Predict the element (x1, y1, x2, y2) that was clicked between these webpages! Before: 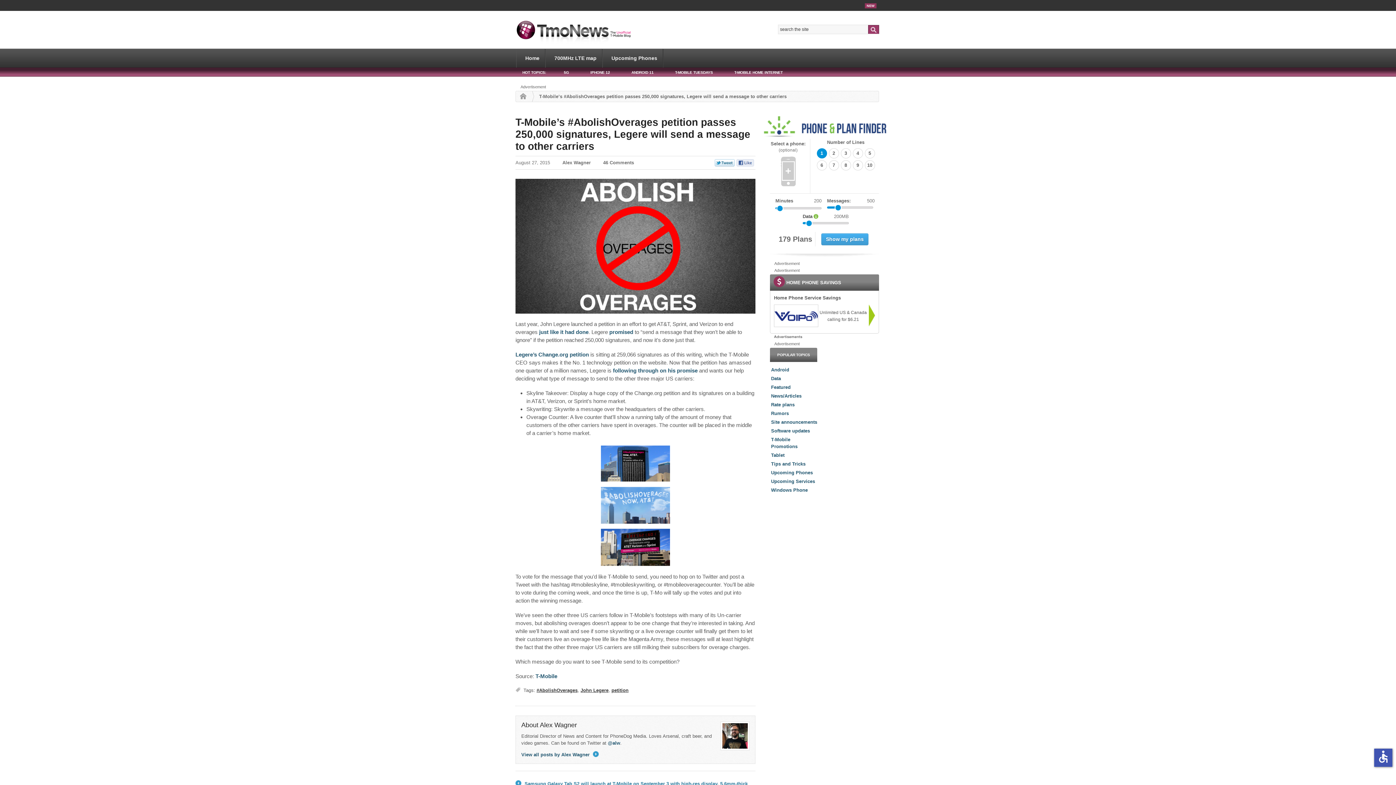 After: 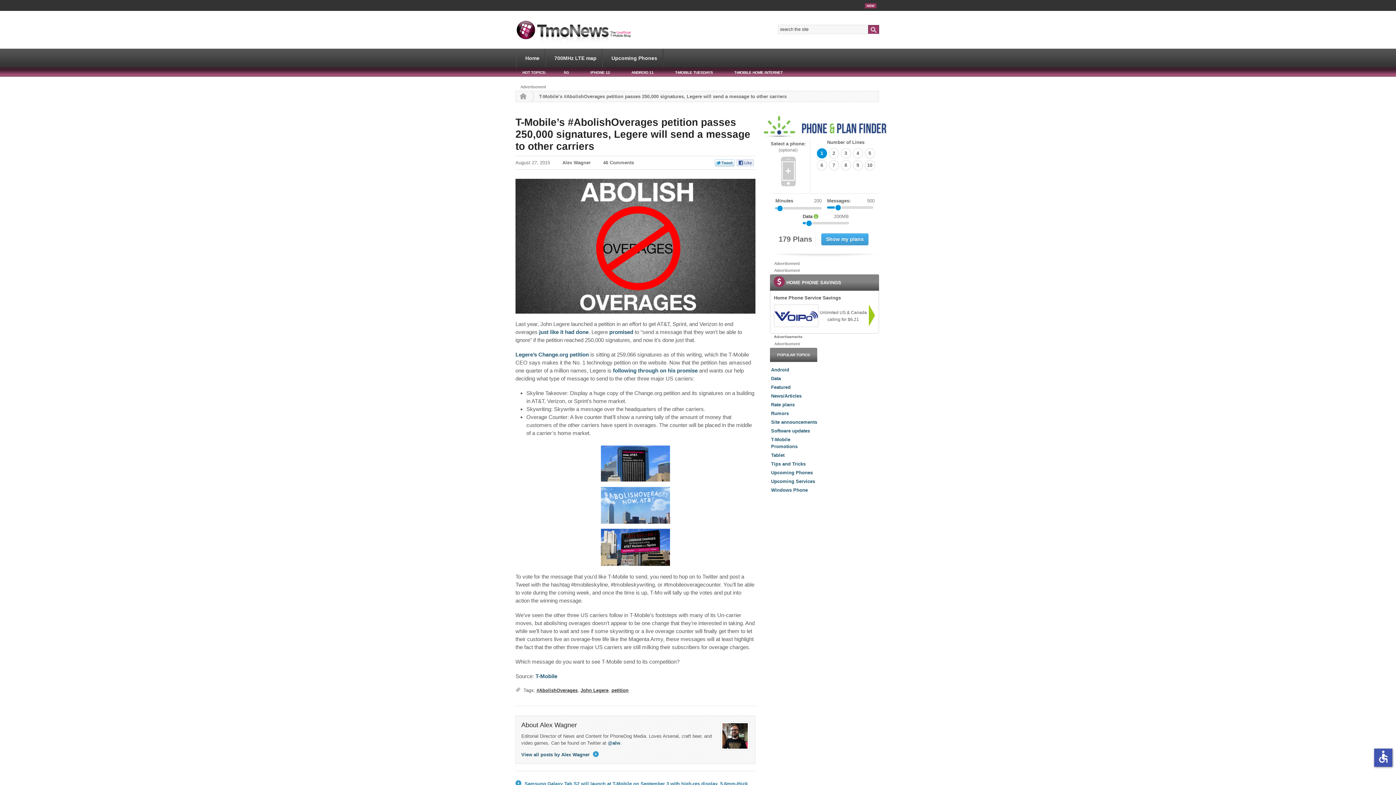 Action: bbox: (869, 304, 875, 326) label: Details